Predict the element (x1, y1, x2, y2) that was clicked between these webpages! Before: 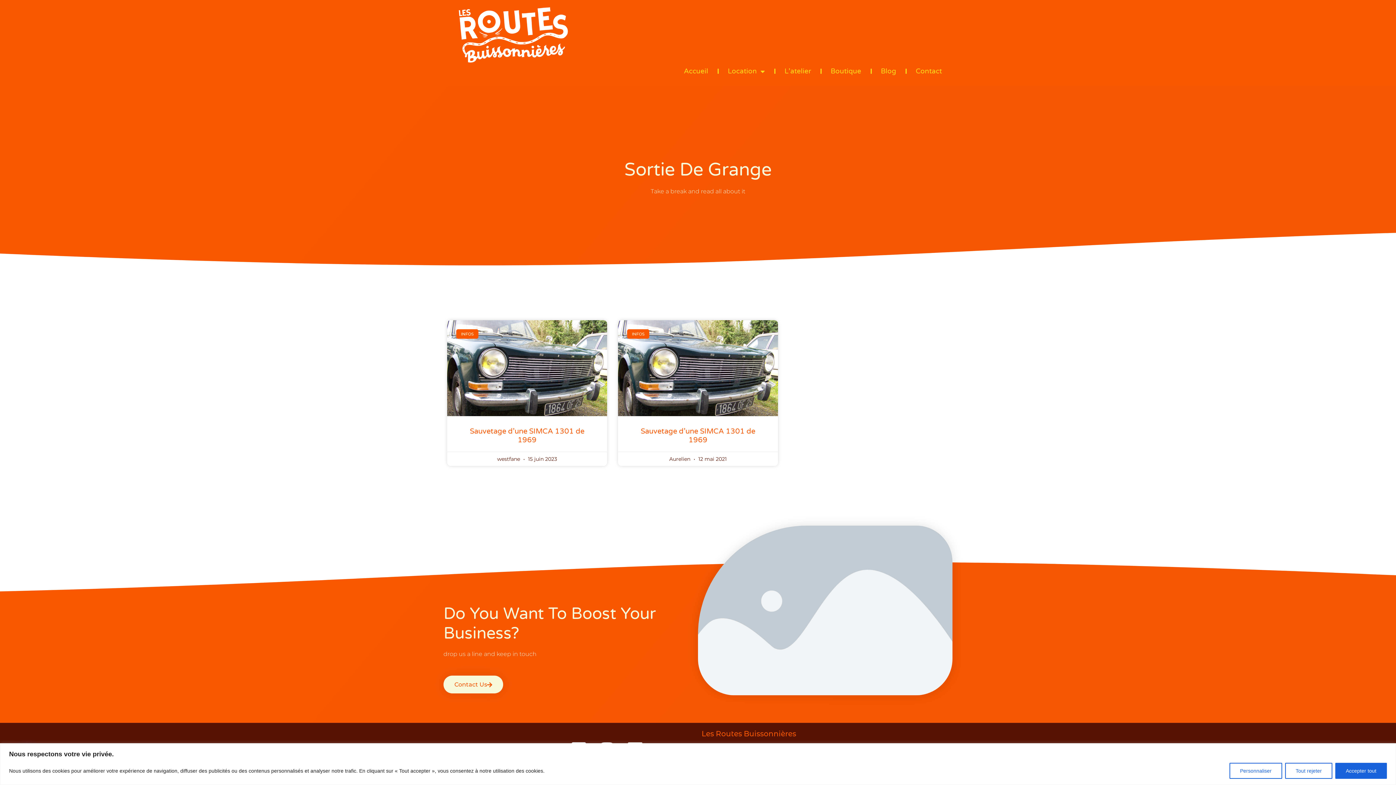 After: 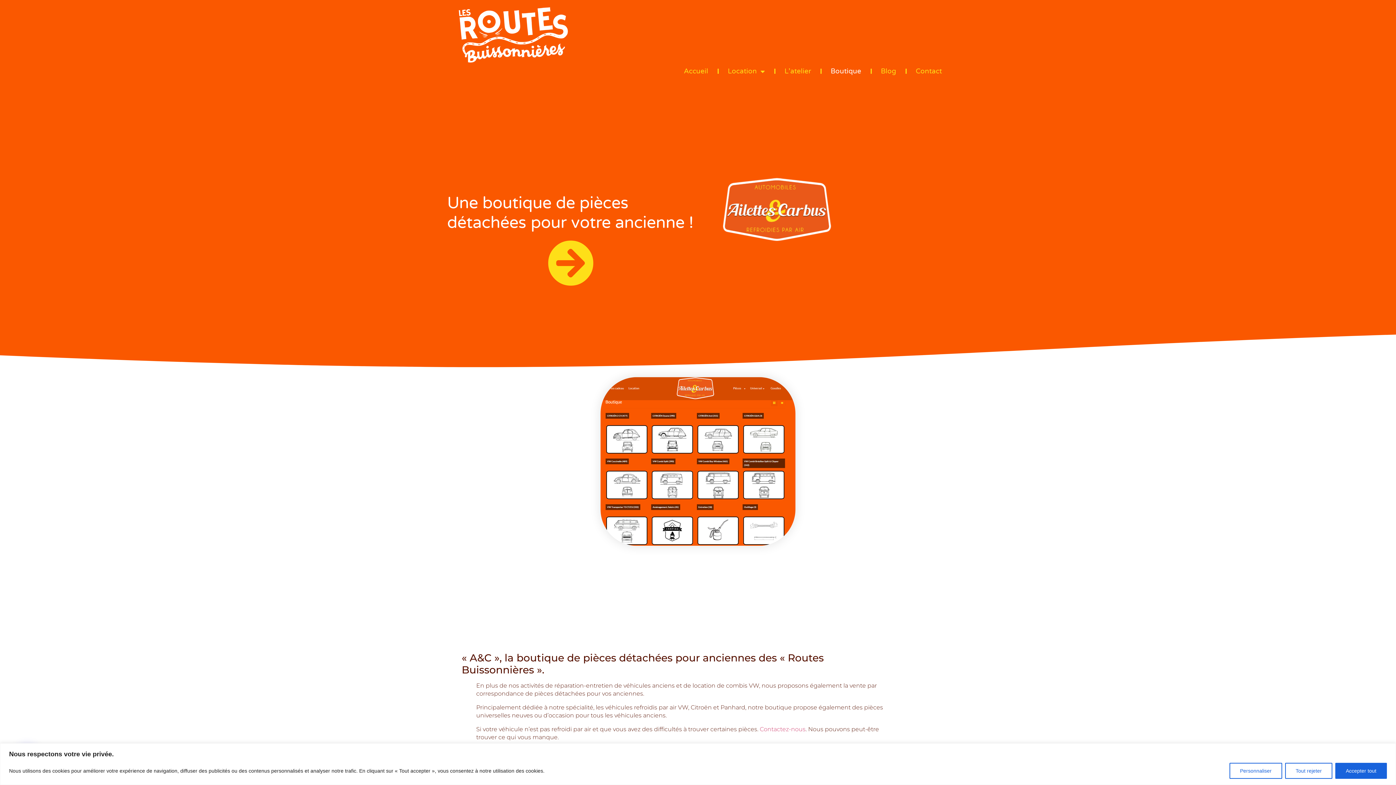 Action: bbox: (824, 64, 868, 78) label: Boutique